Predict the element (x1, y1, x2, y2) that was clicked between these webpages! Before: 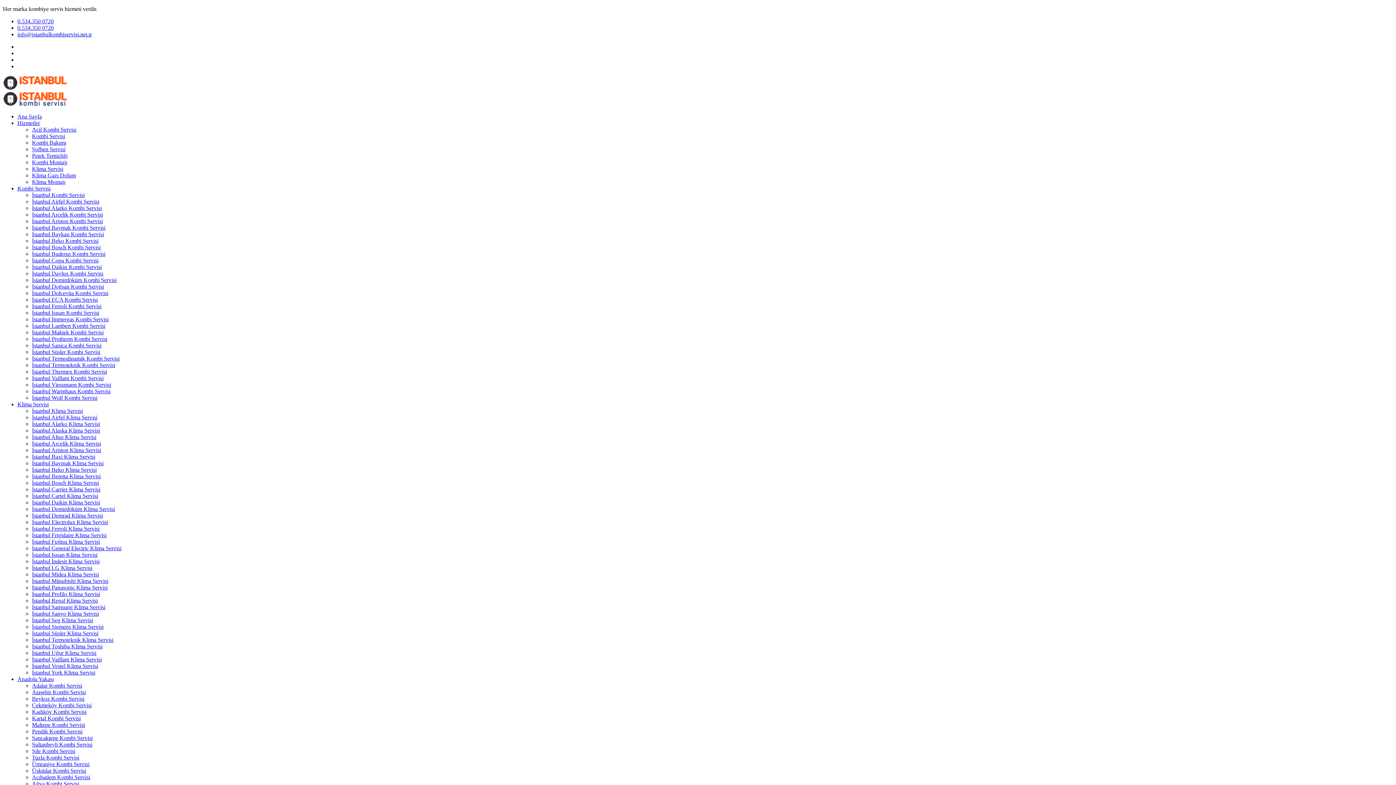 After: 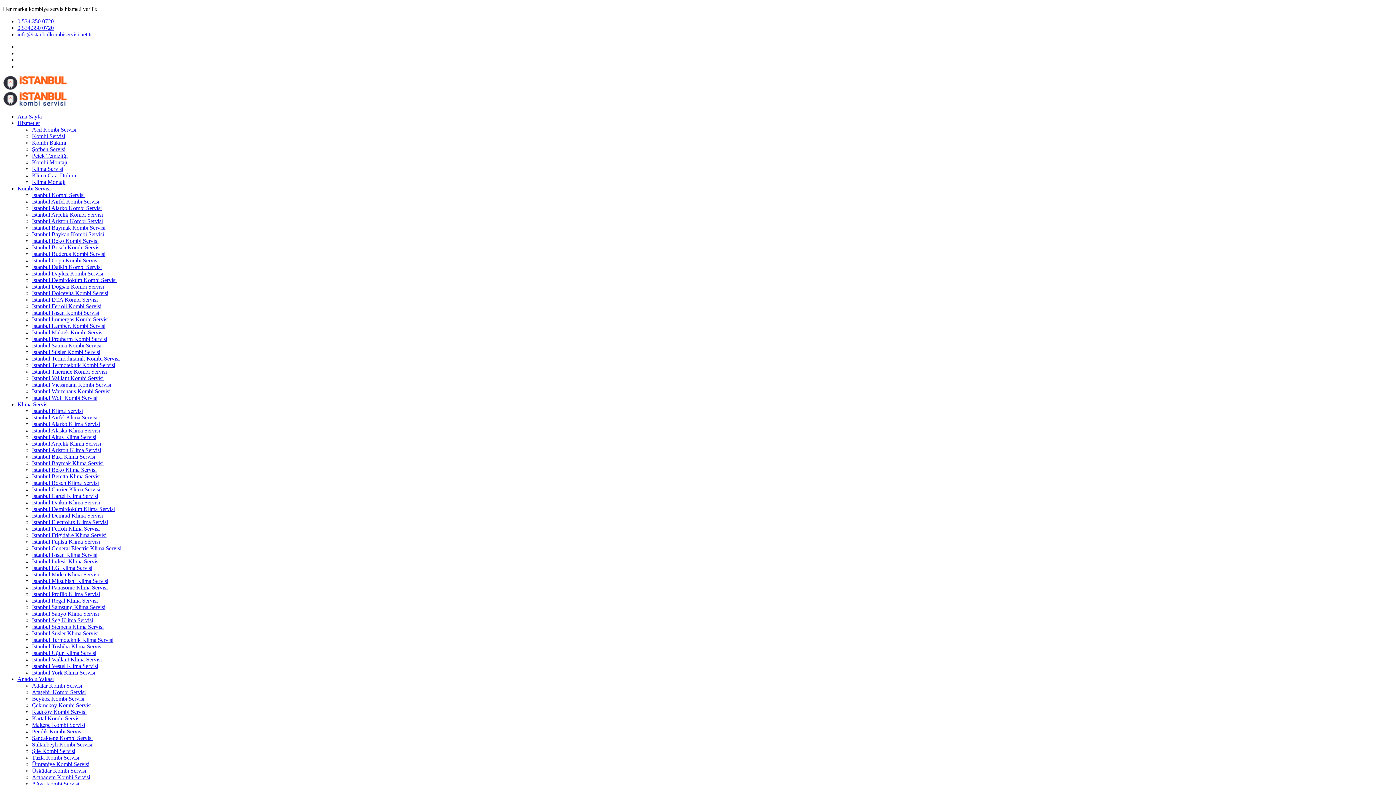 Action: label: Sancaktepe Kombi Servisi bbox: (32, 735, 92, 741)